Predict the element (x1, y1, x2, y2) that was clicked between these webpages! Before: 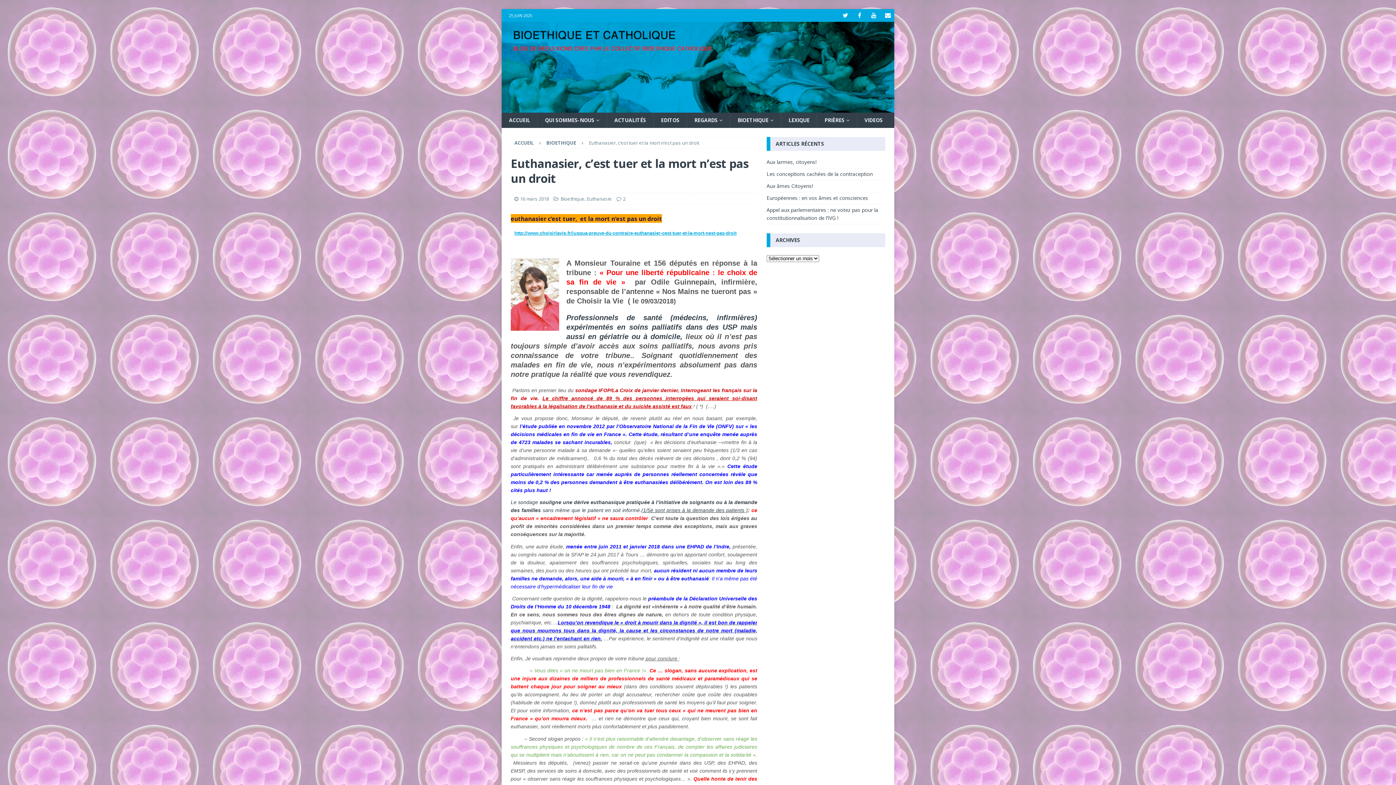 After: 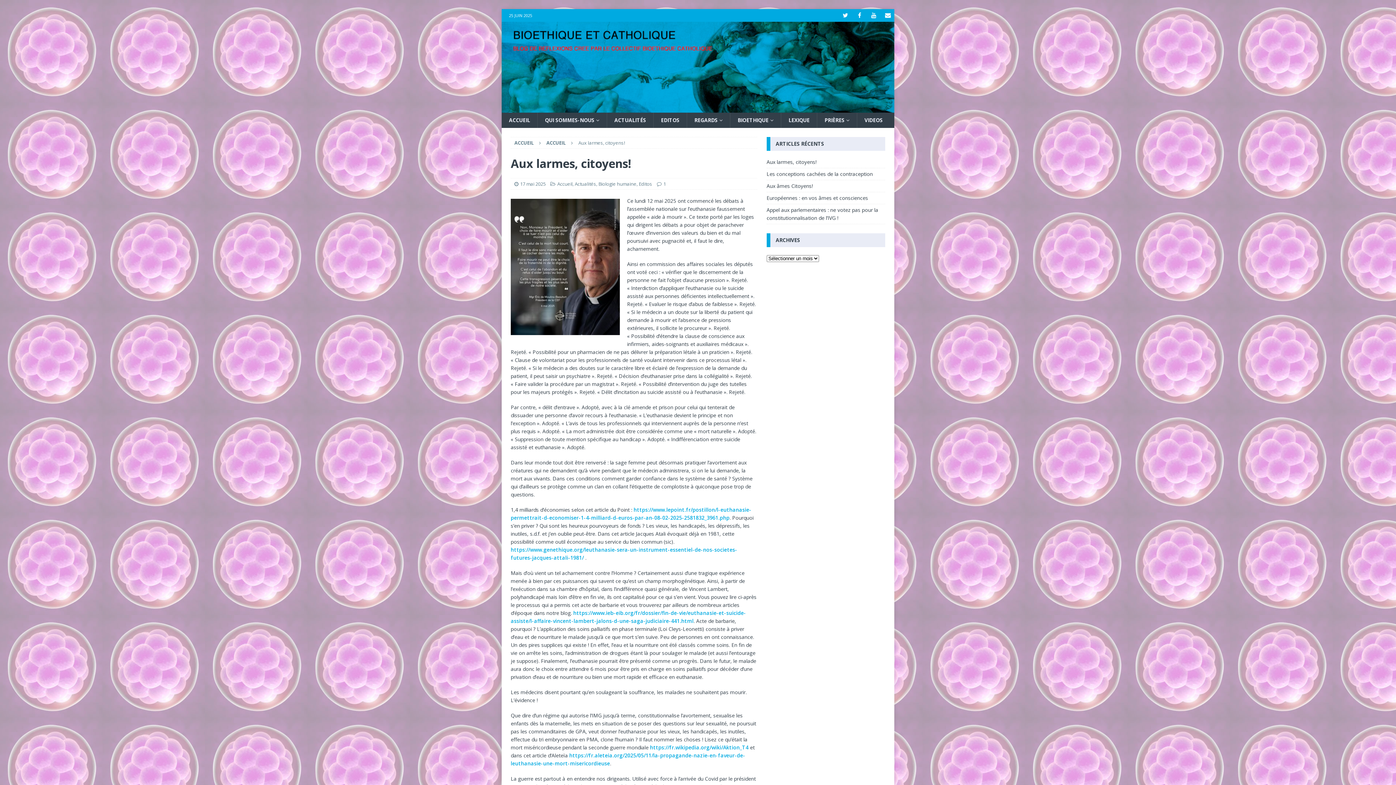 Action: bbox: (766, 158, 816, 165) label: Aux larmes, citoyens!